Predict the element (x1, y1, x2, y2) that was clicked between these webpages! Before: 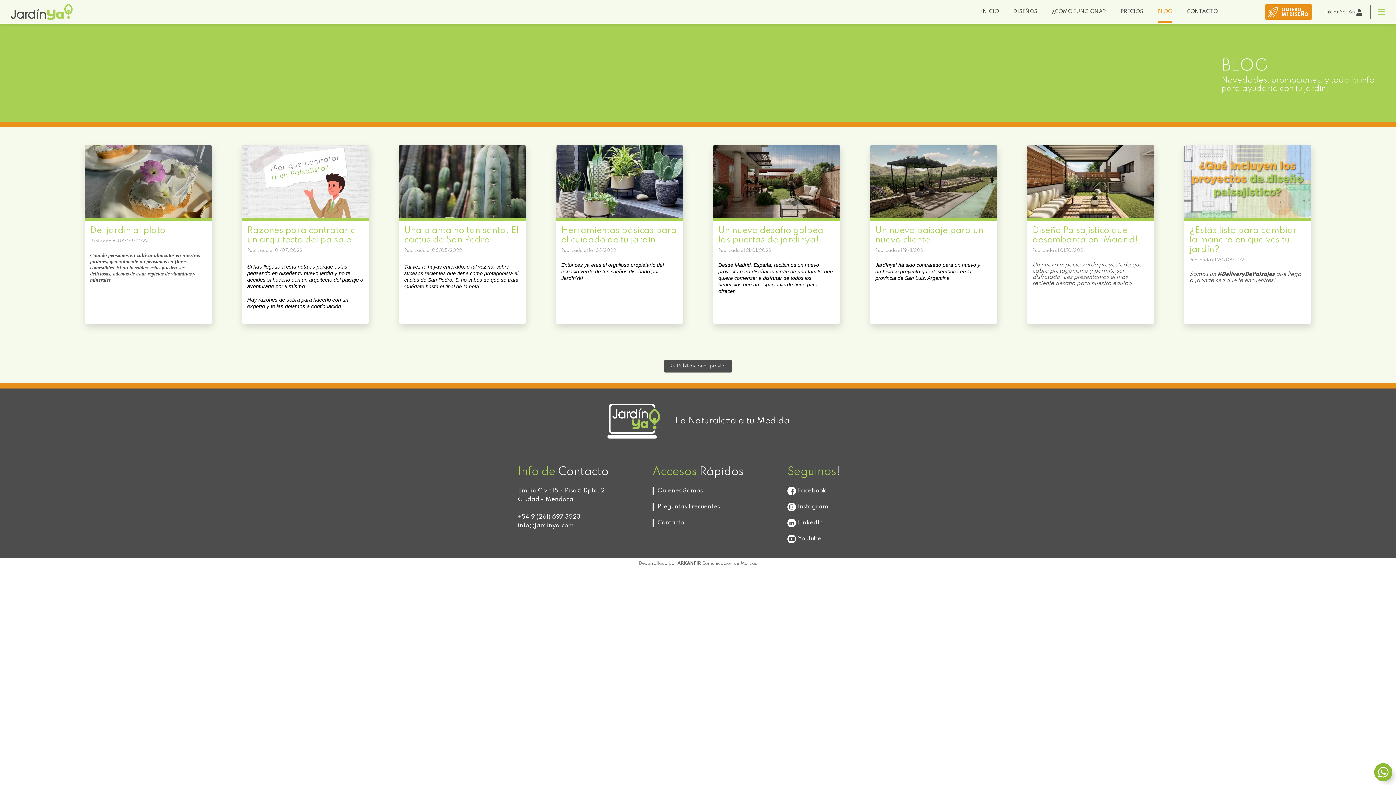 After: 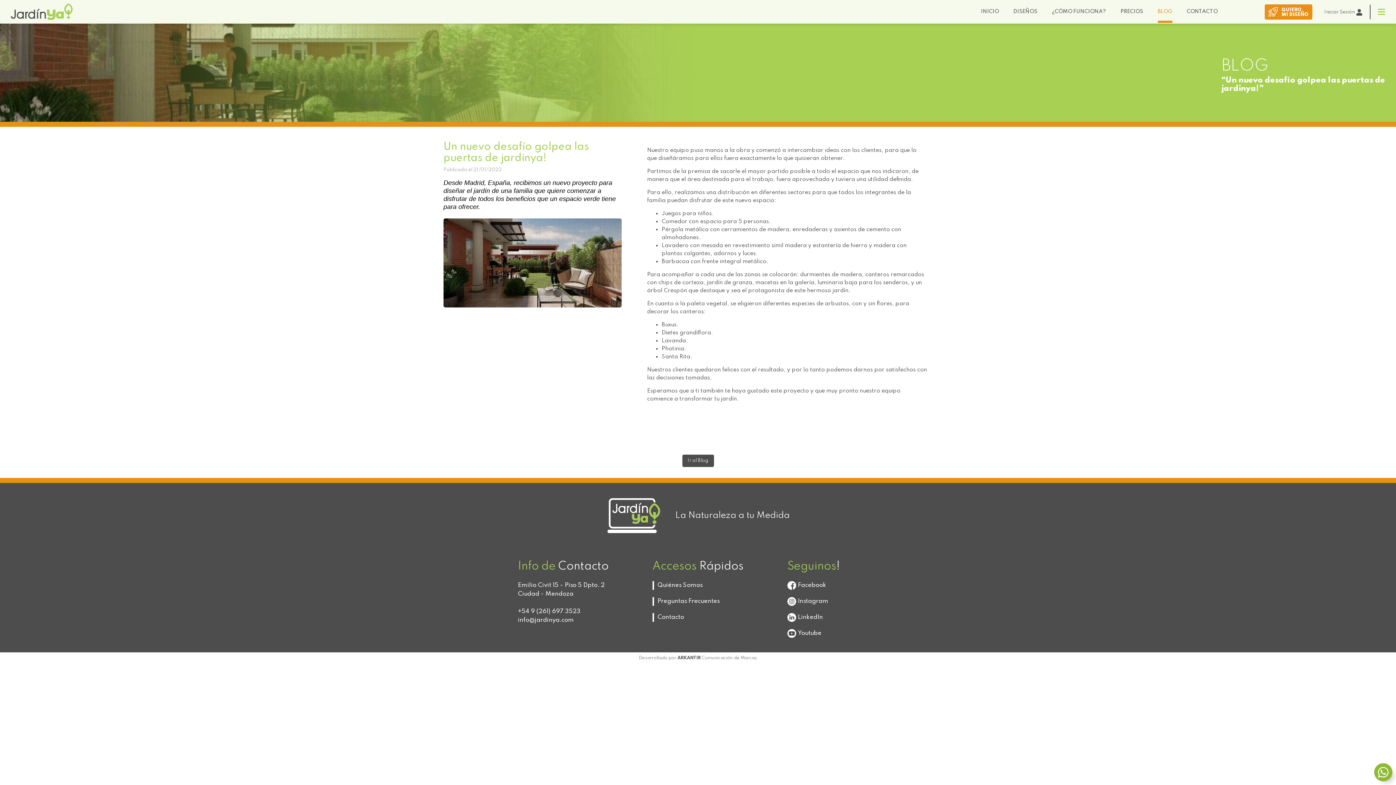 Action: bbox: (713, 145, 840, 324) label: Un nuevo desafío golpea las puertas de jardinya!
Publicada el 21/01/2022

Desde Madrid, España, recibimos un nuevo proyecto para diseñar el jardín de una familia que quiere comenzar a disfrutar de todos los beneficios que un espacio verde tiene para ofrecer. 